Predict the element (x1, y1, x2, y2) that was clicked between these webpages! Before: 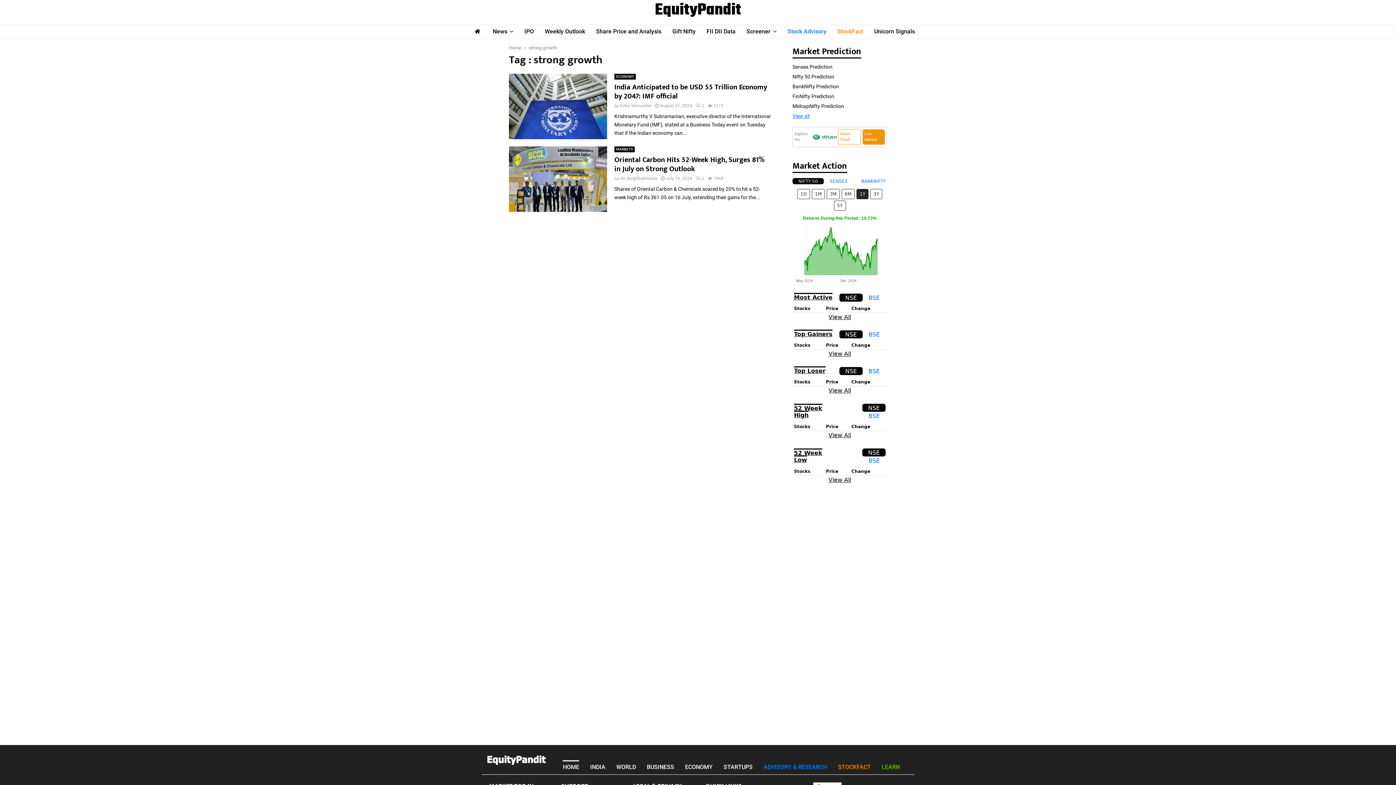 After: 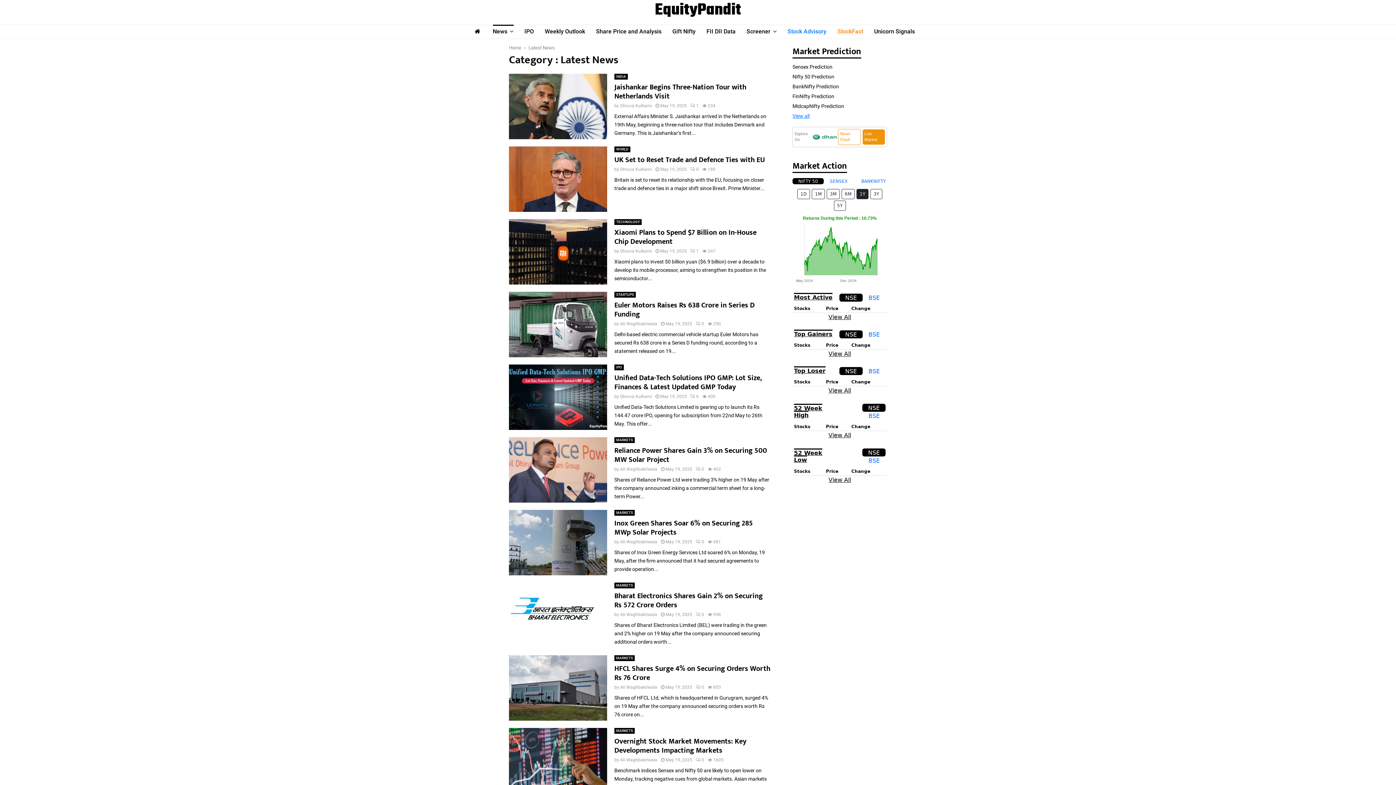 Action: label: News bbox: (492, 24, 513, 38)